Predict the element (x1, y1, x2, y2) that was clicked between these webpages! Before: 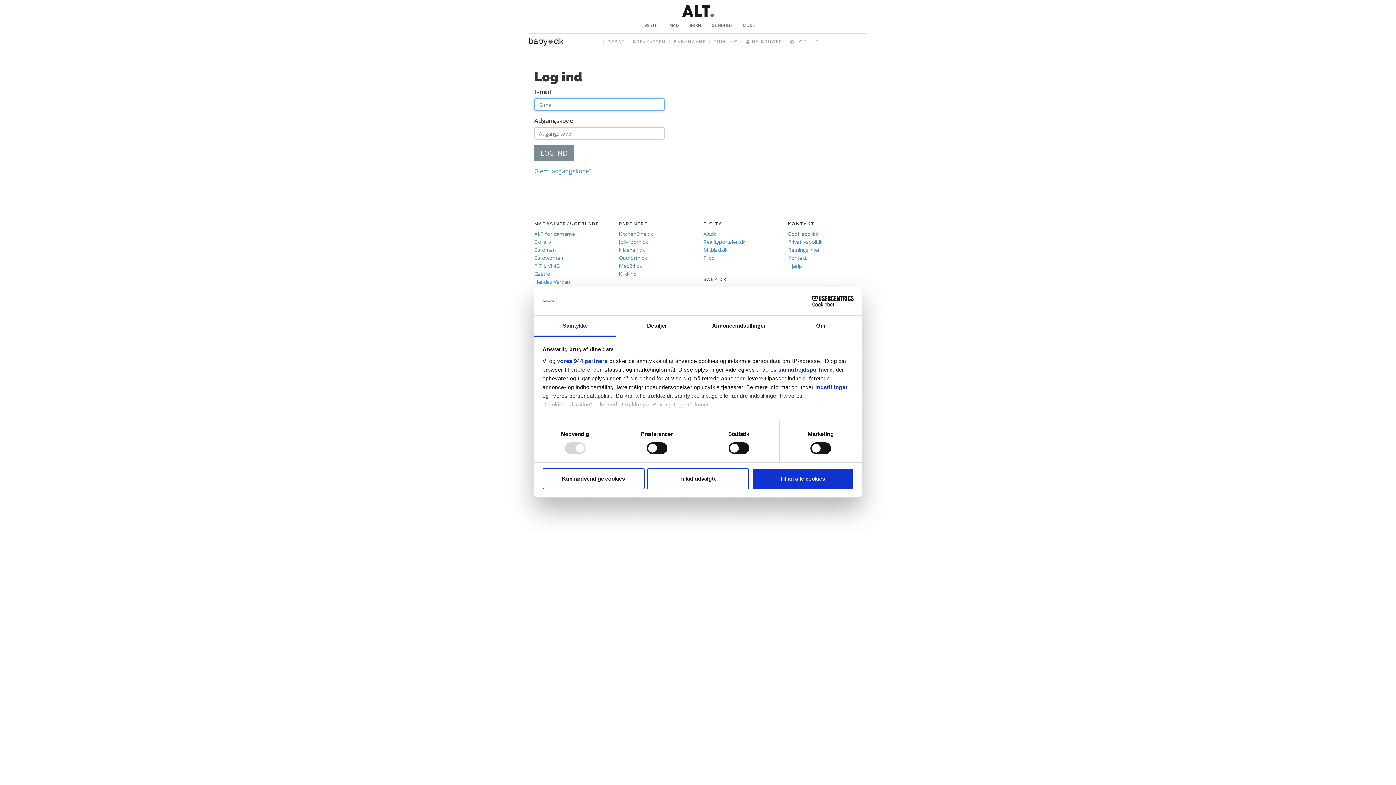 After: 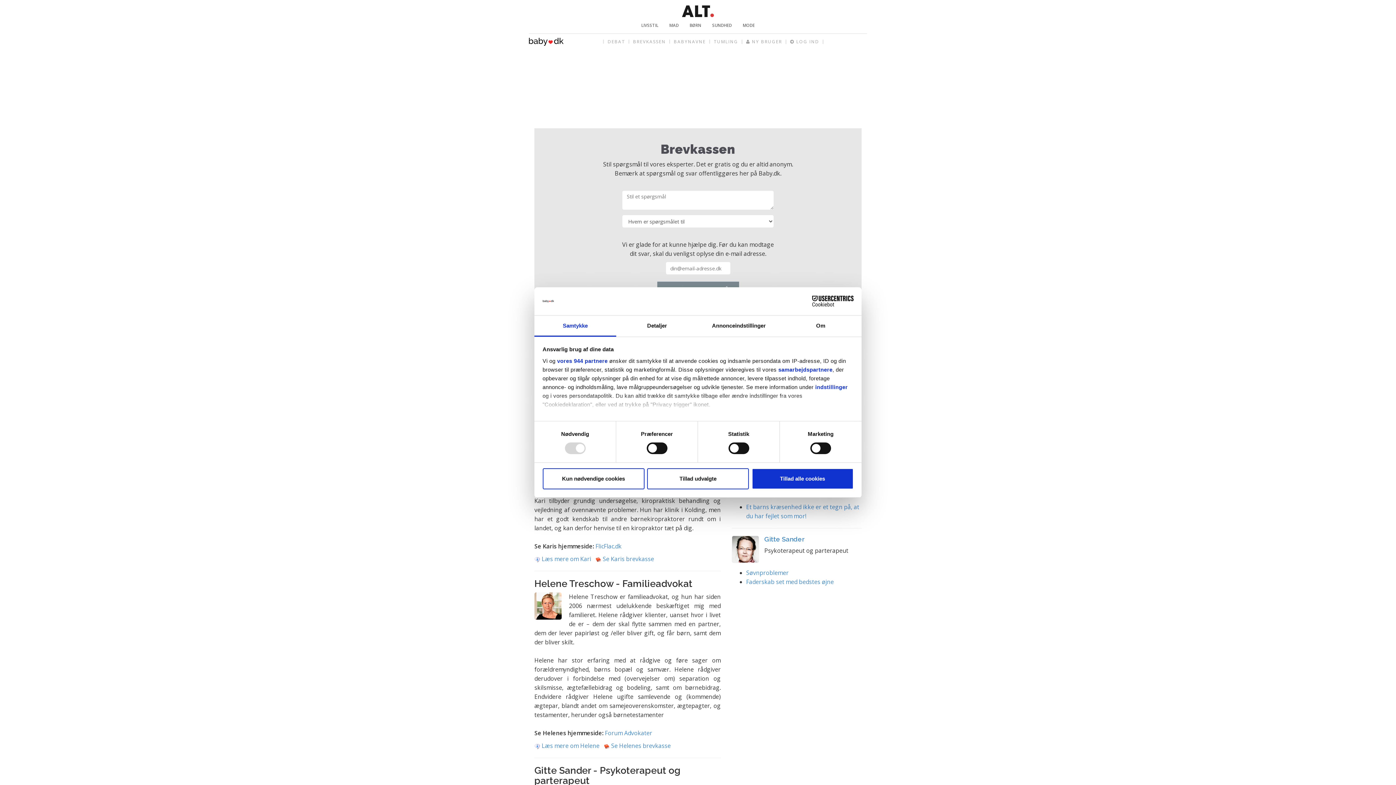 Action: label: BREVKASSEN bbox: (629, 39, 669, 43)